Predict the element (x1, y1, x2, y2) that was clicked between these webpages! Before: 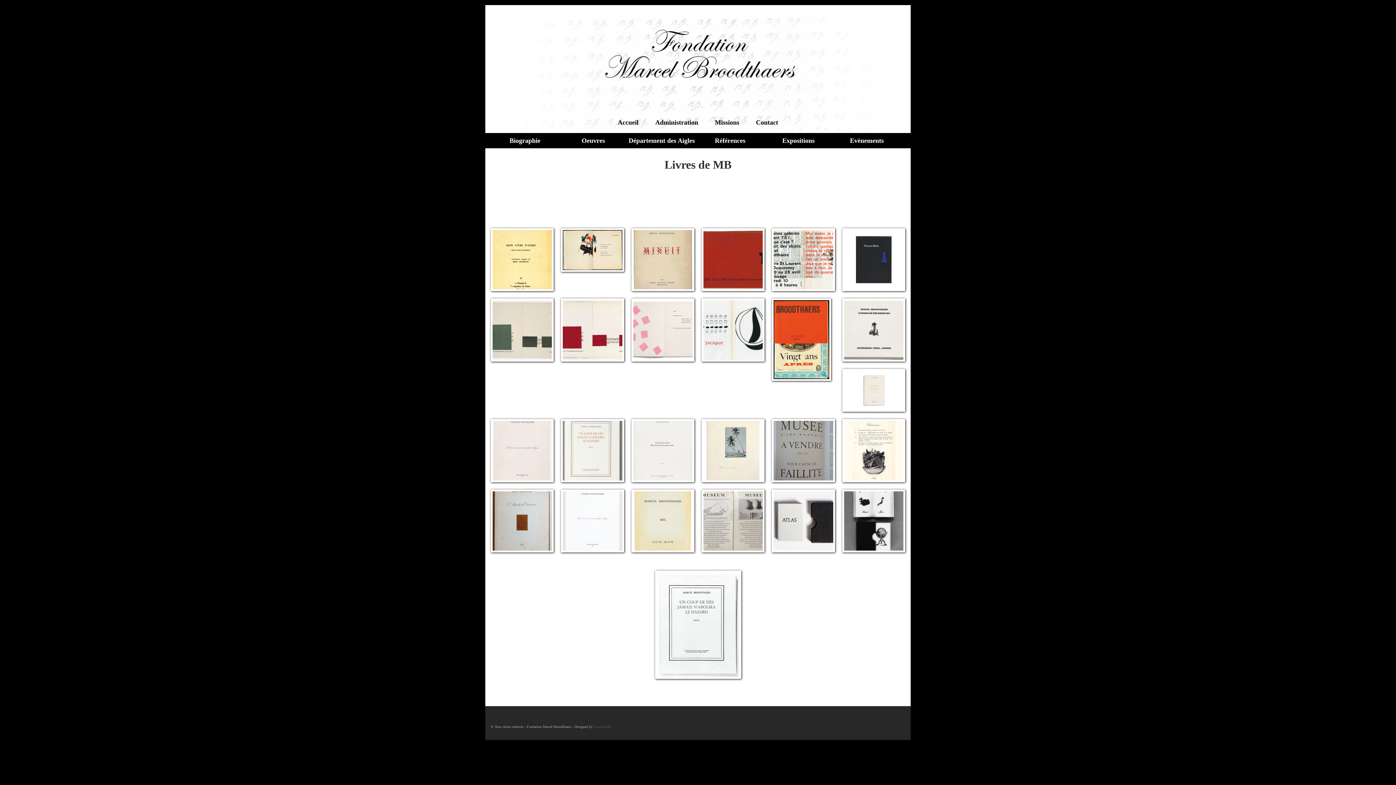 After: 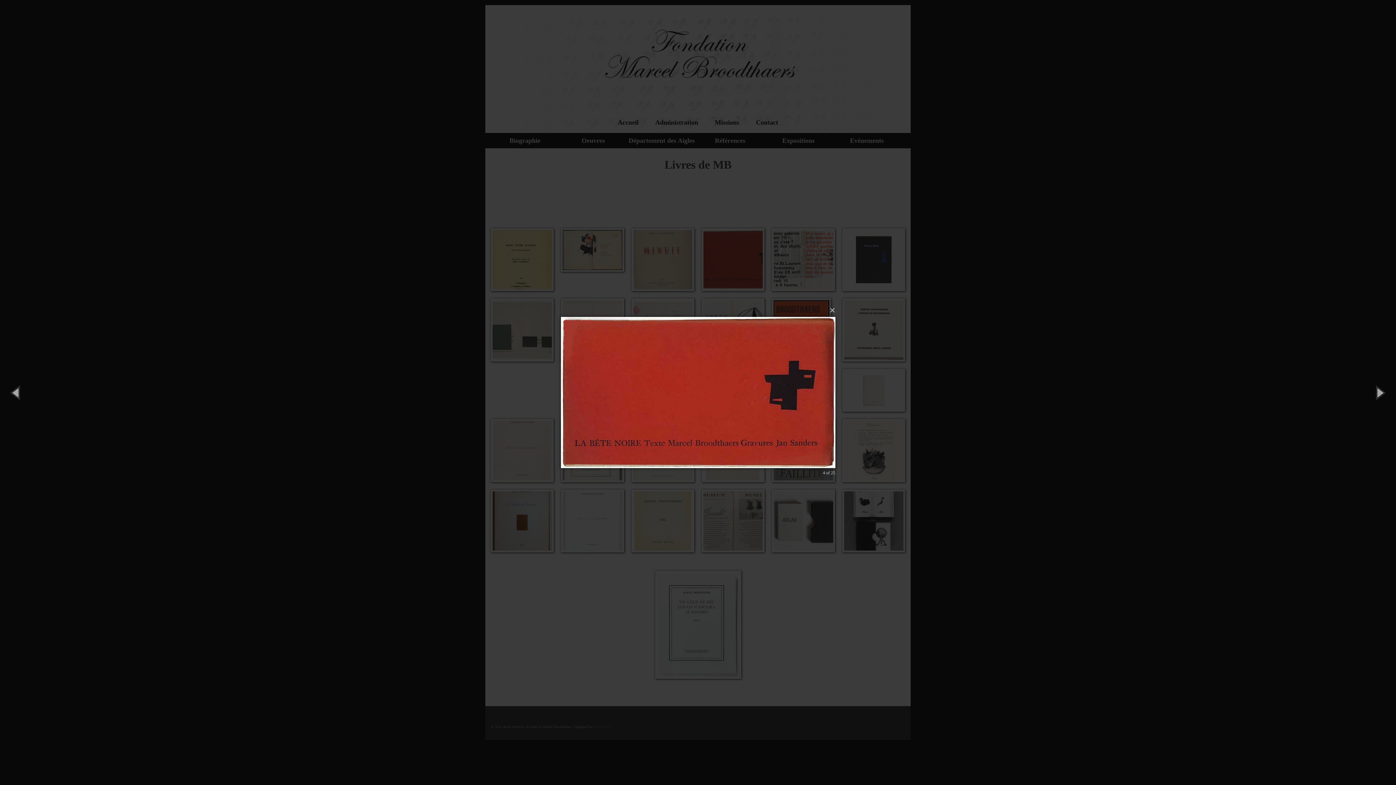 Action: bbox: (701, 254, 764, 263)